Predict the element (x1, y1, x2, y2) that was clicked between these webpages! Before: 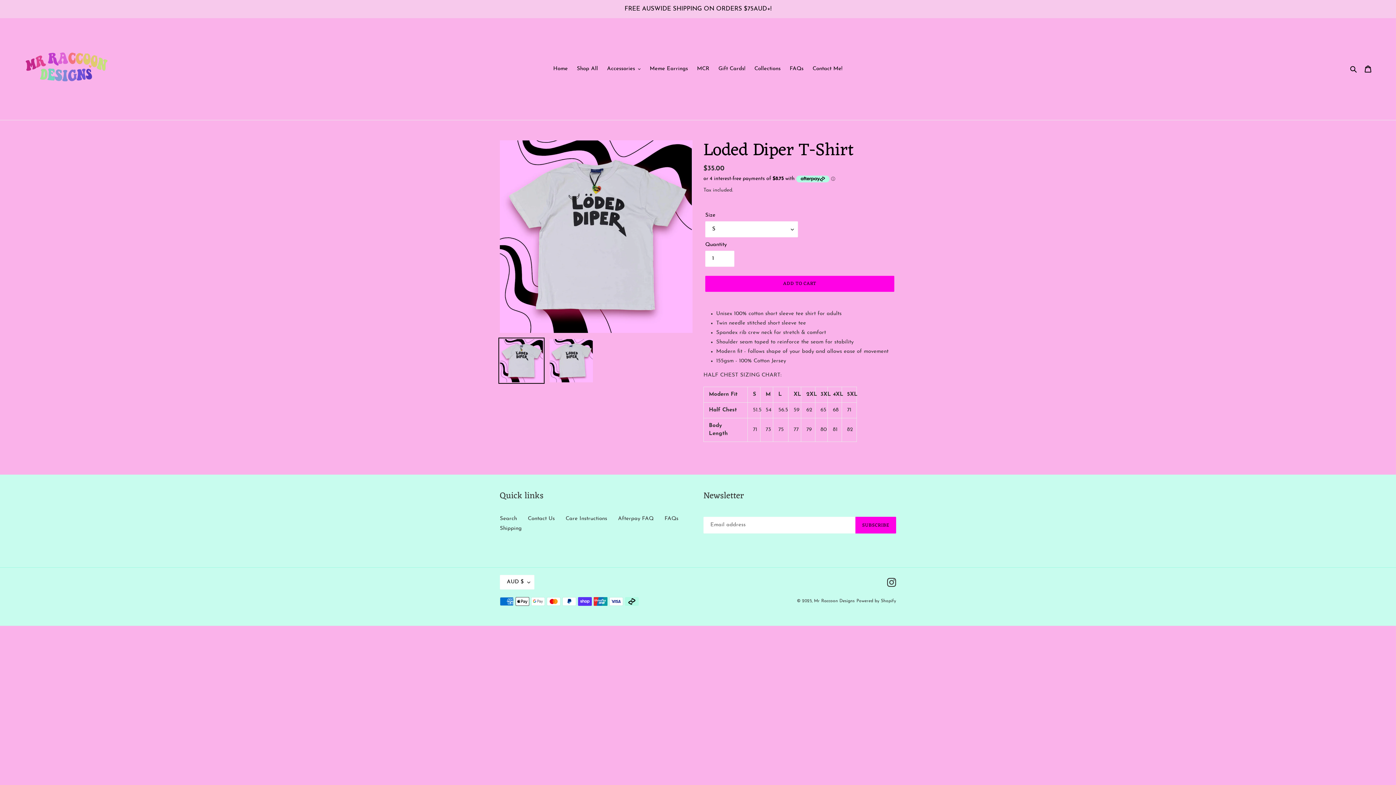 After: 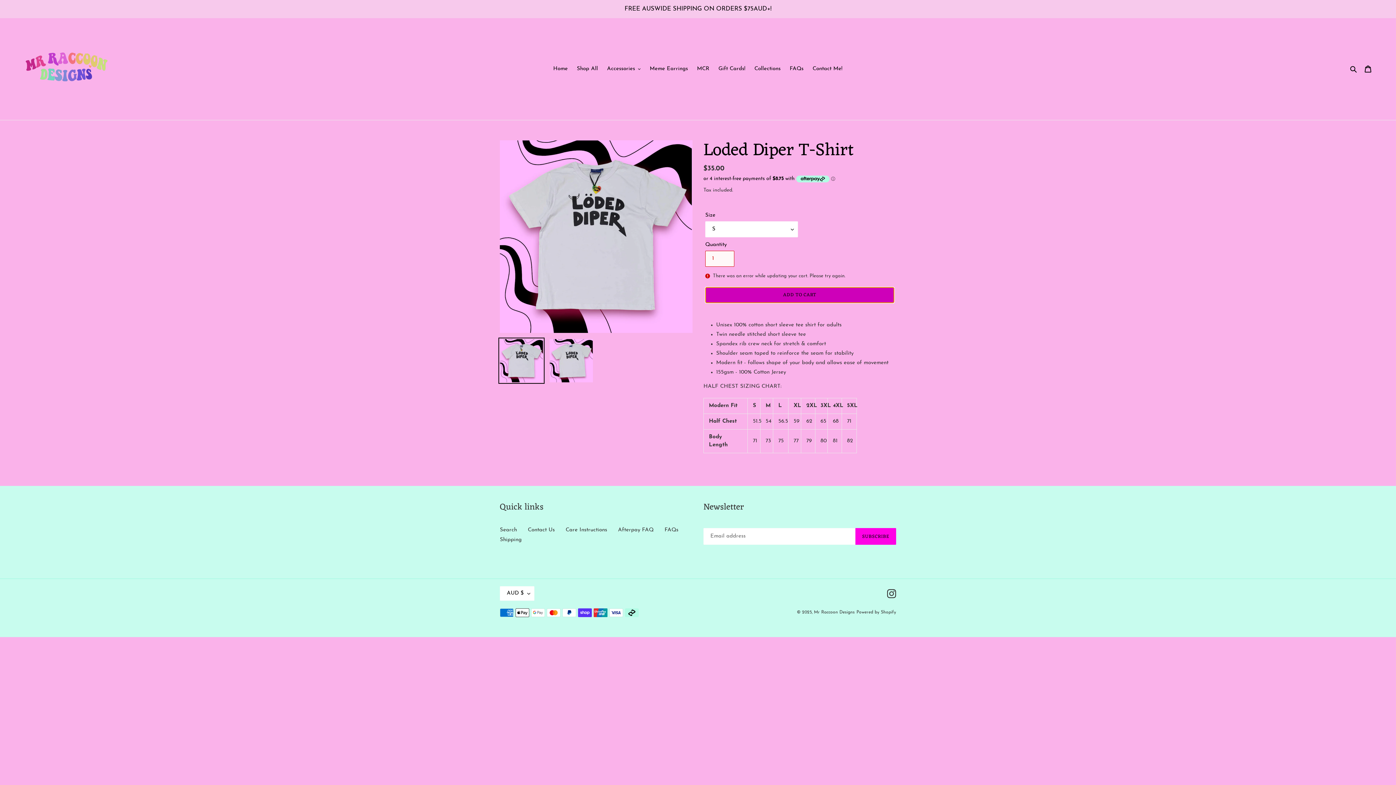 Action: bbox: (705, 275, 894, 291) label: Add to cart